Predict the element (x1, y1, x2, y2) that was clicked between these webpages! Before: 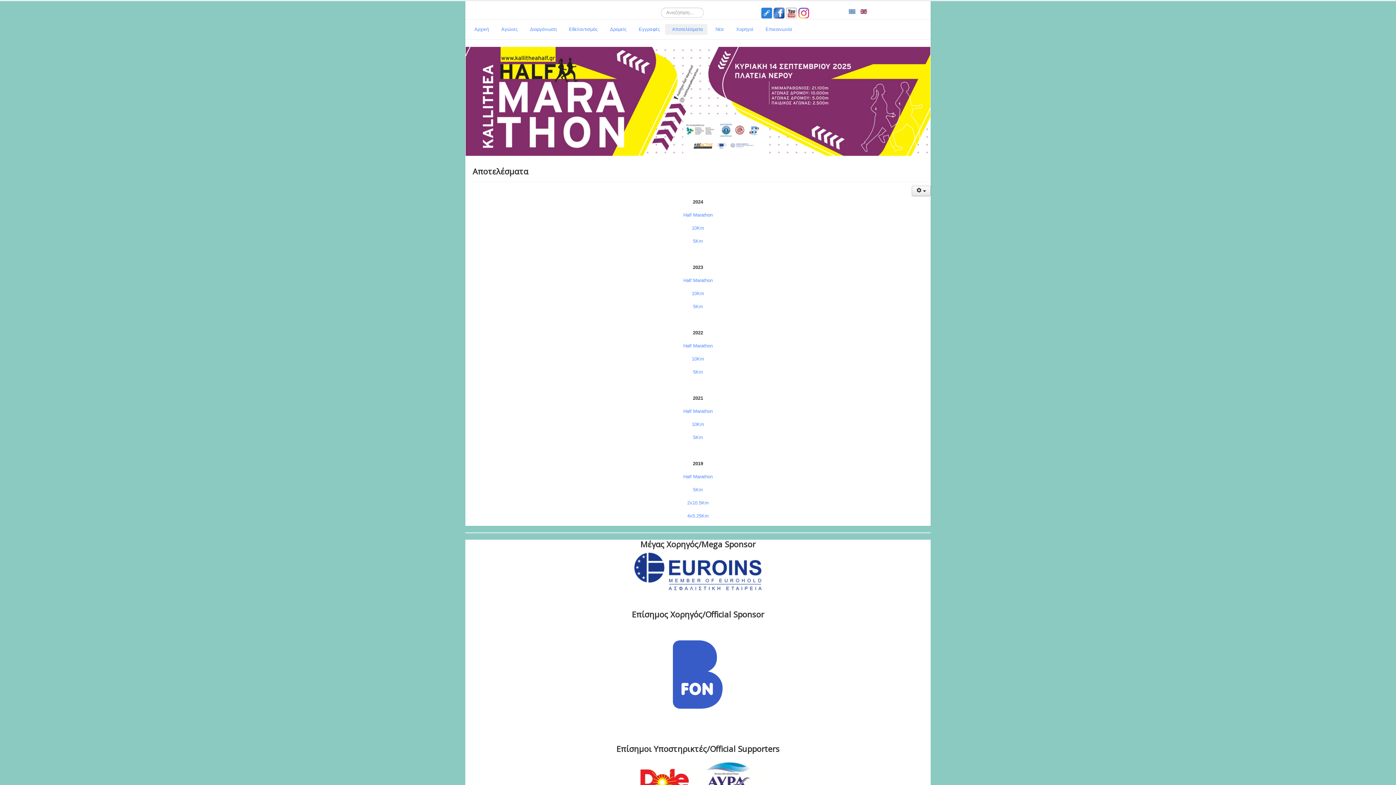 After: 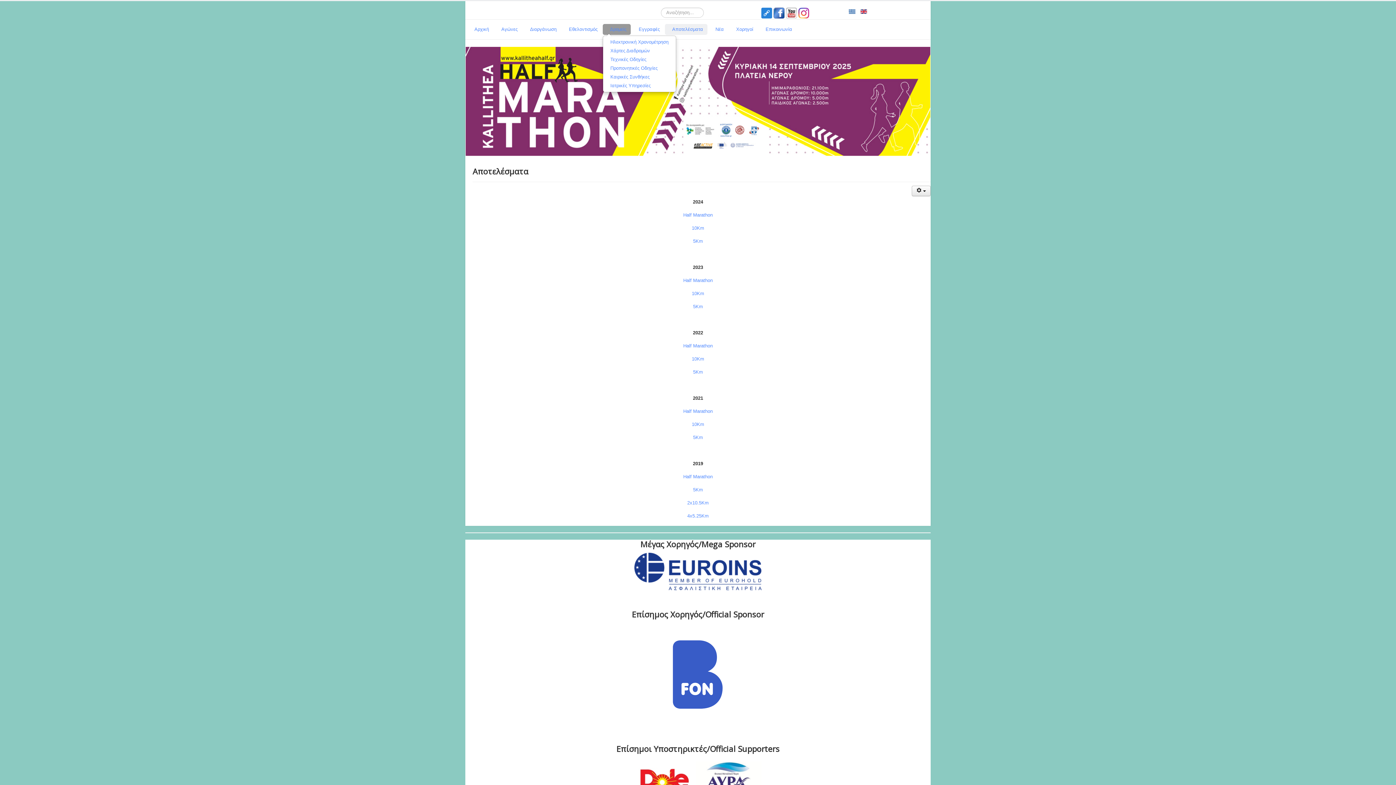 Action: label: Δρομείς bbox: (602, 24, 630, 34)